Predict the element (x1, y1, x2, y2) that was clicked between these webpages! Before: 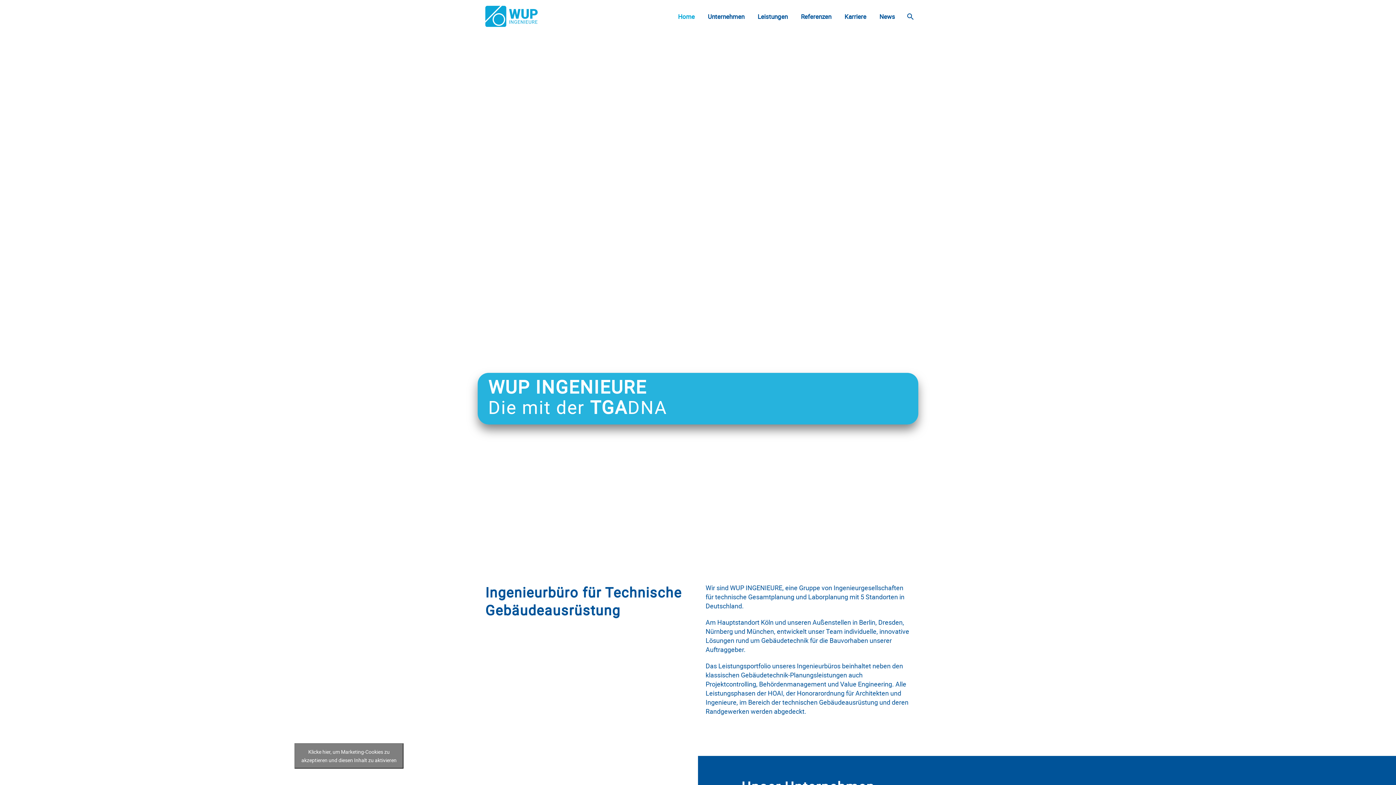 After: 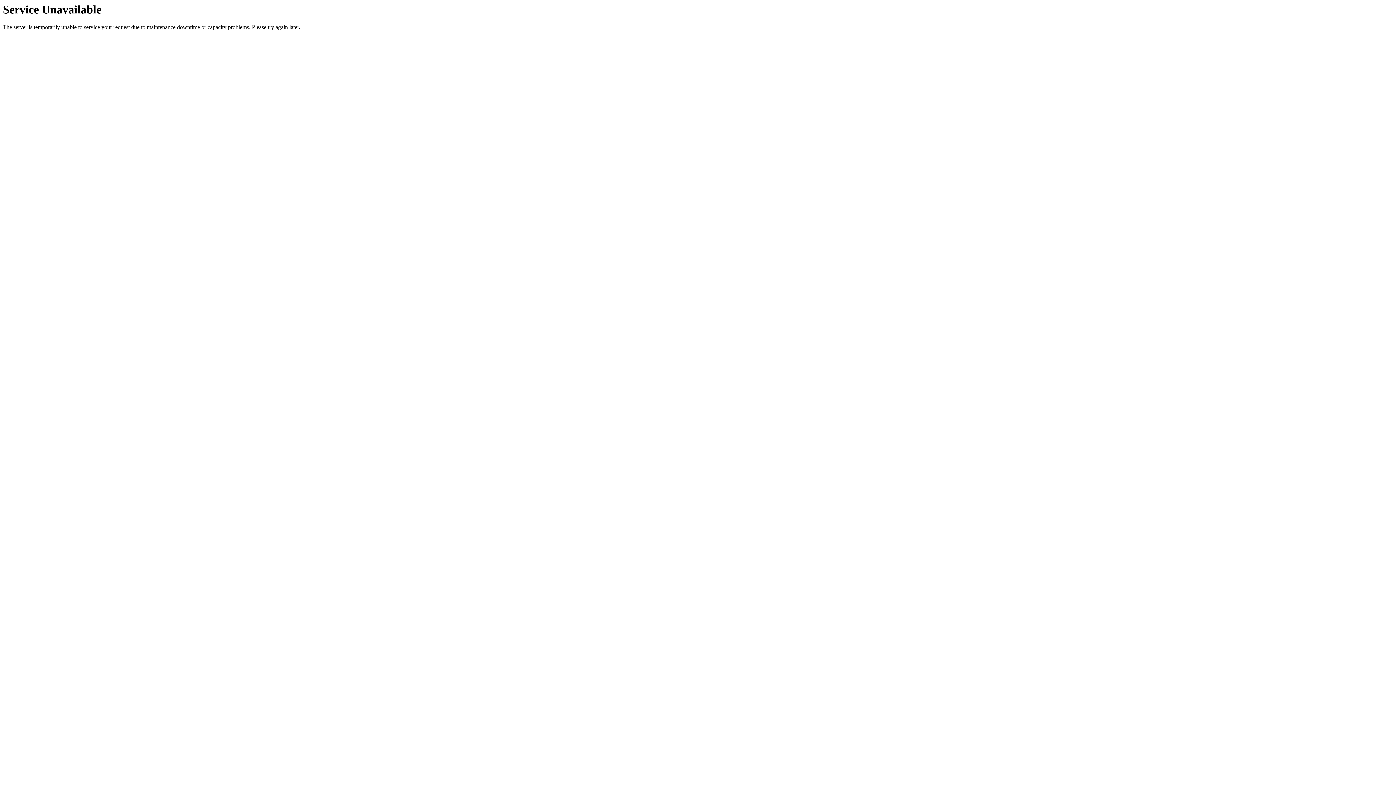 Action: label: News bbox: (874, 12, 900, 21)